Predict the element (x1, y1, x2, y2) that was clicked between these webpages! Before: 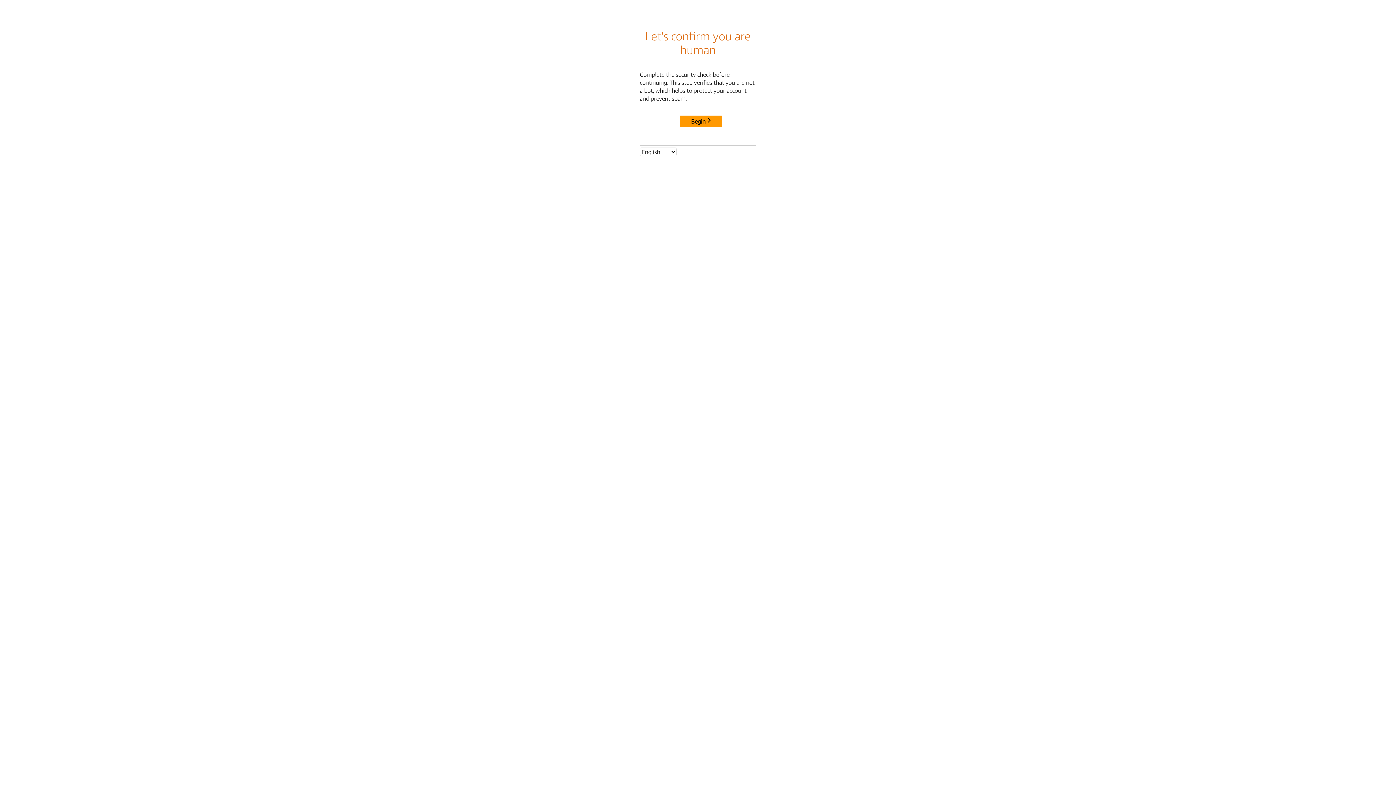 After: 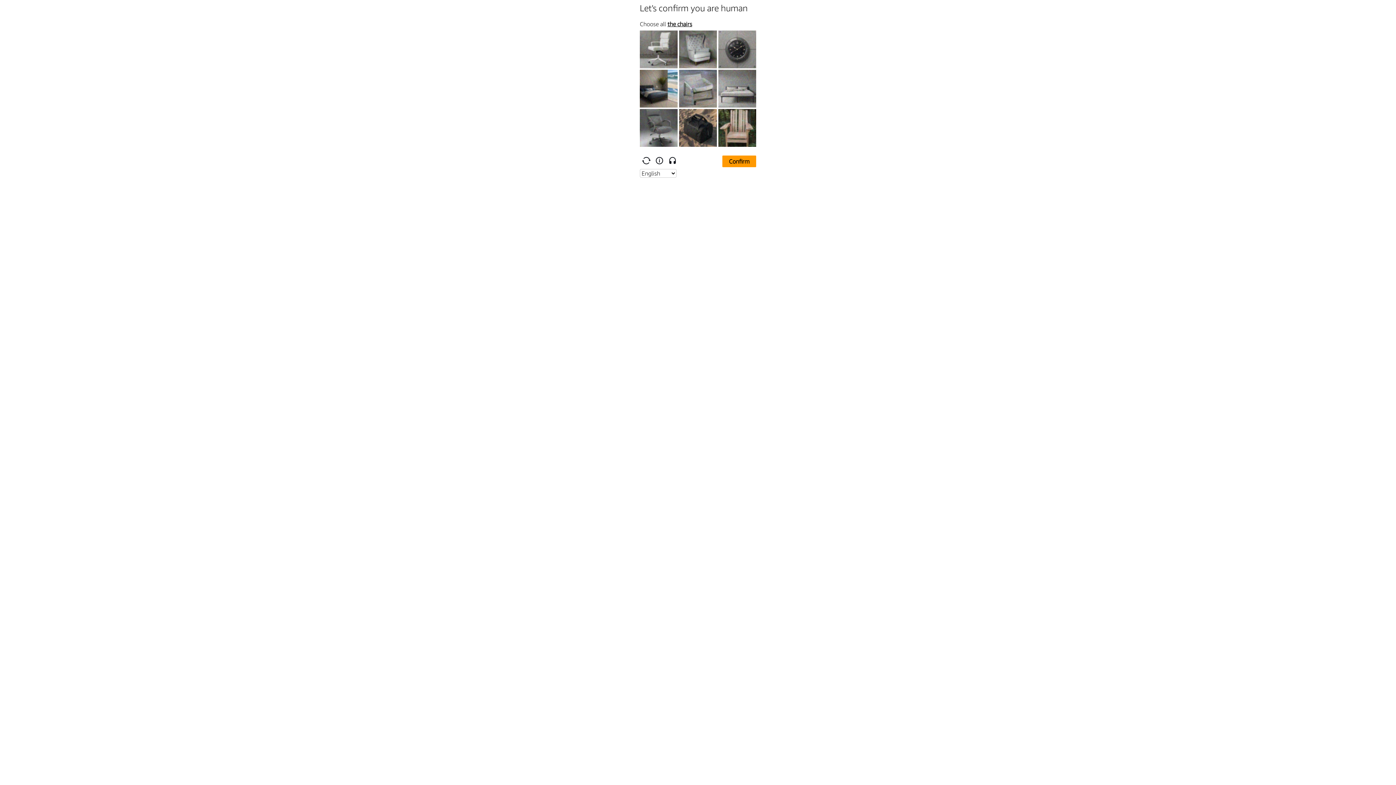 Action: bbox: (680, 115, 722, 127) label: Begin